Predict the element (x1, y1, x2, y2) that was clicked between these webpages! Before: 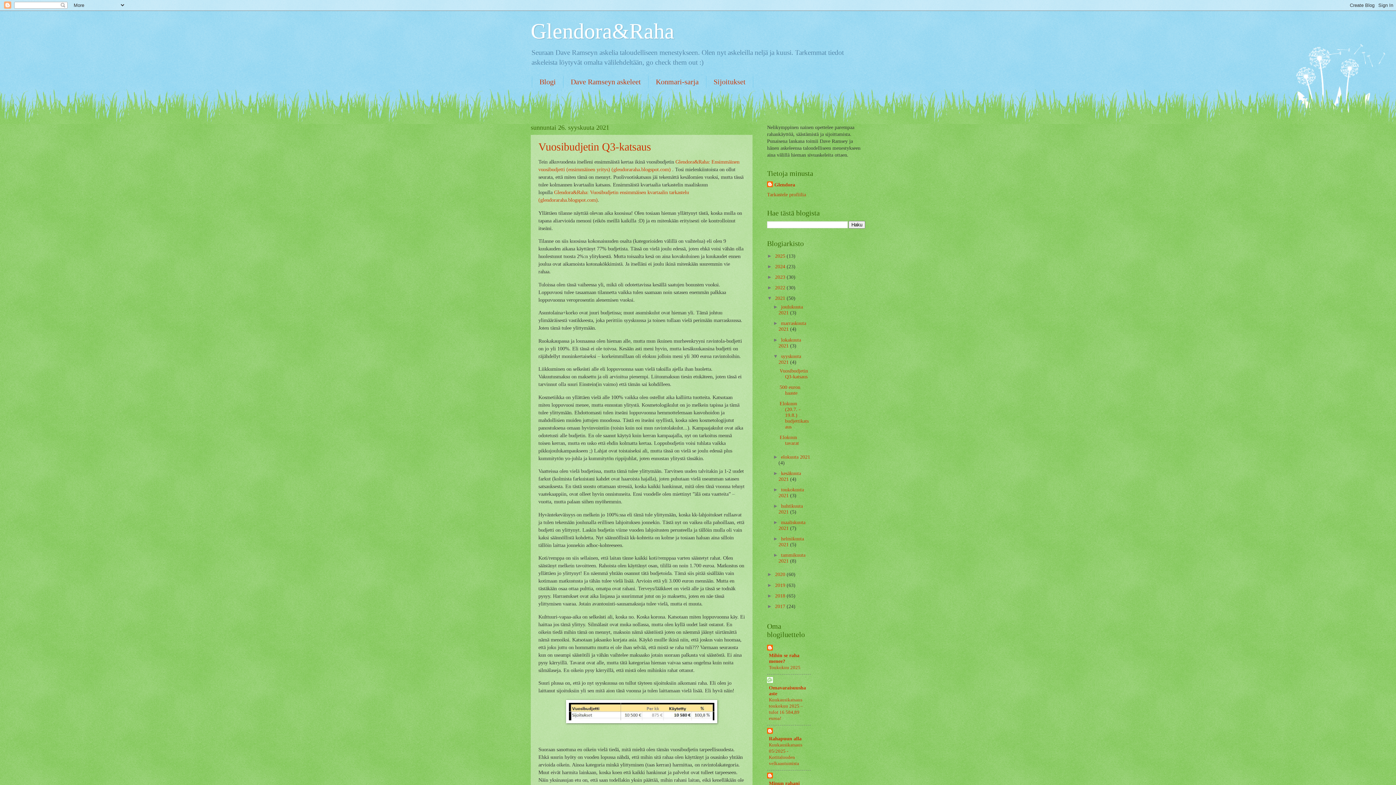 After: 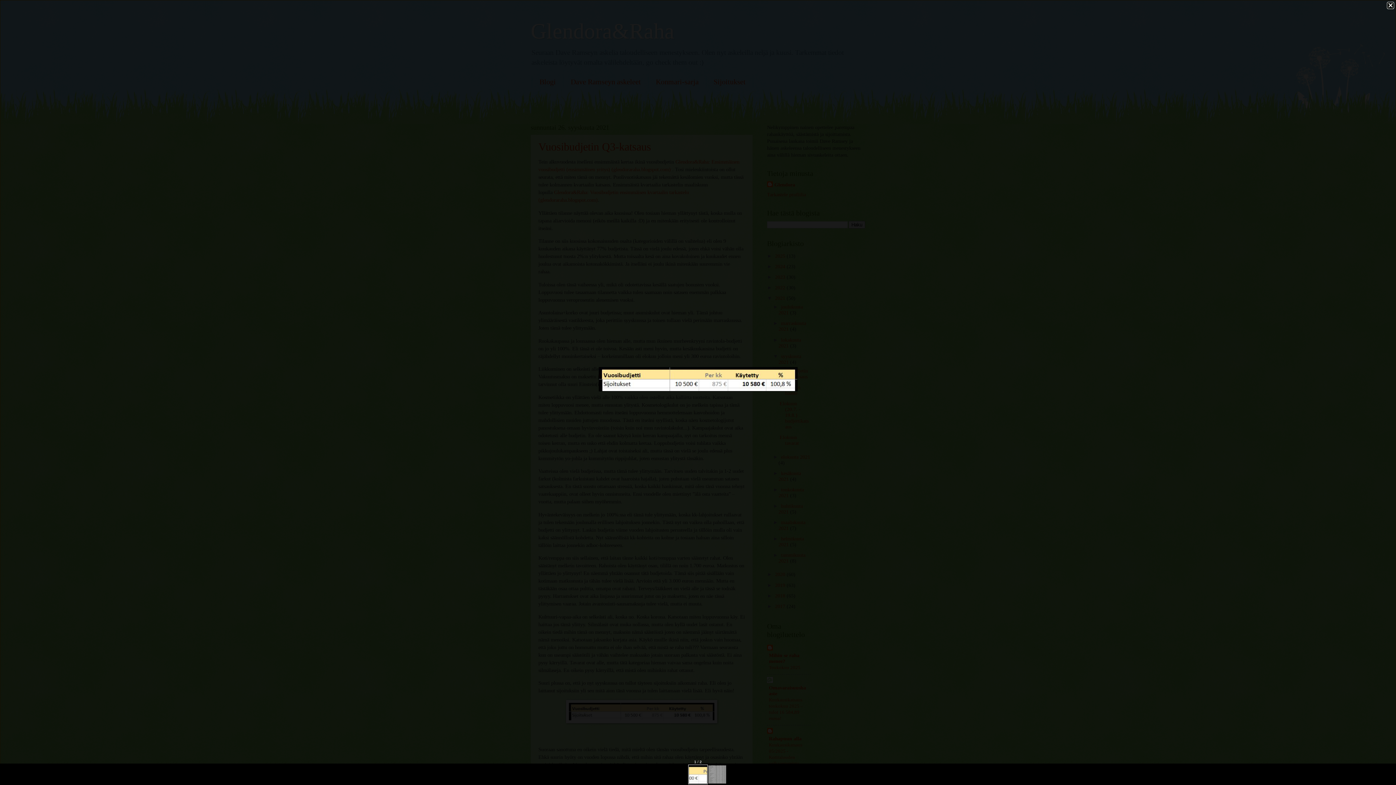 Action: bbox: (566, 718, 717, 724)